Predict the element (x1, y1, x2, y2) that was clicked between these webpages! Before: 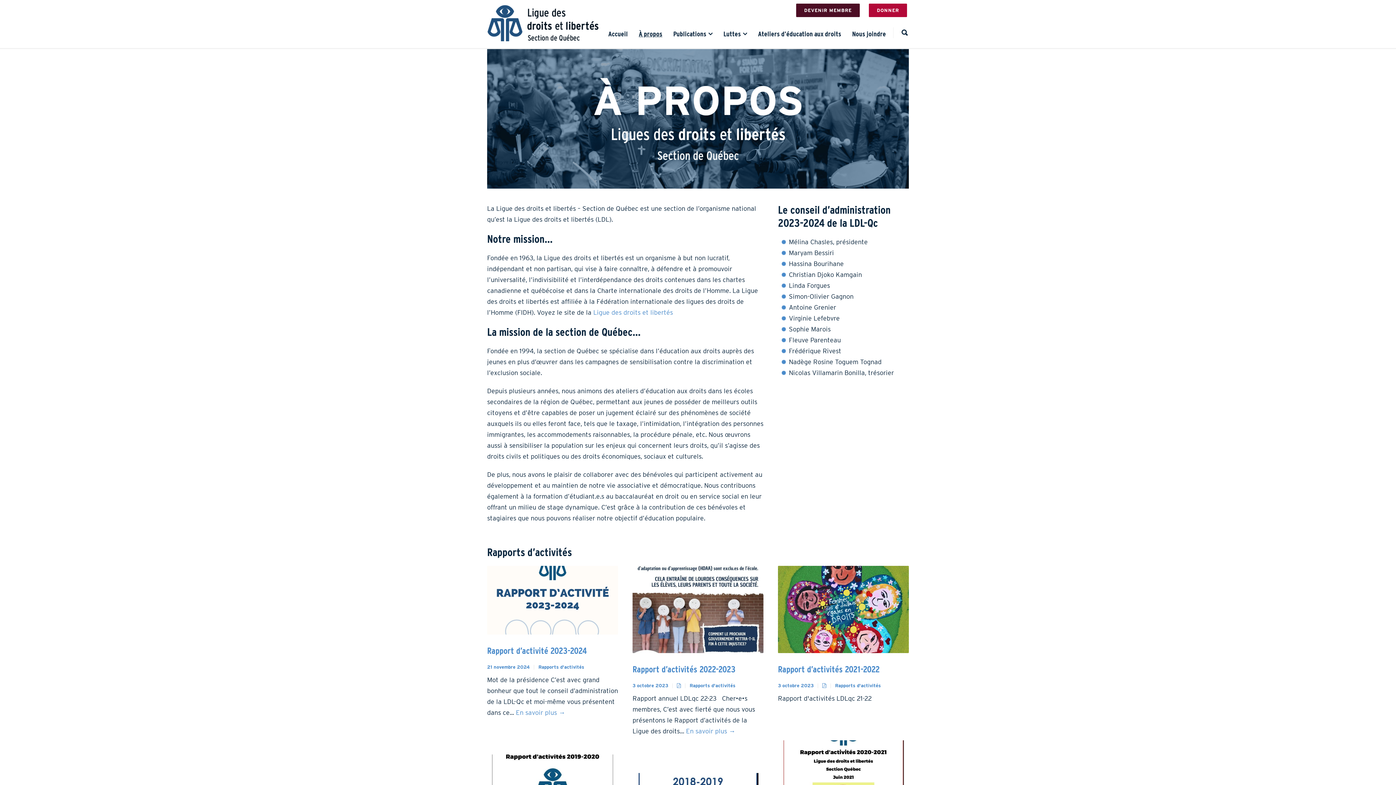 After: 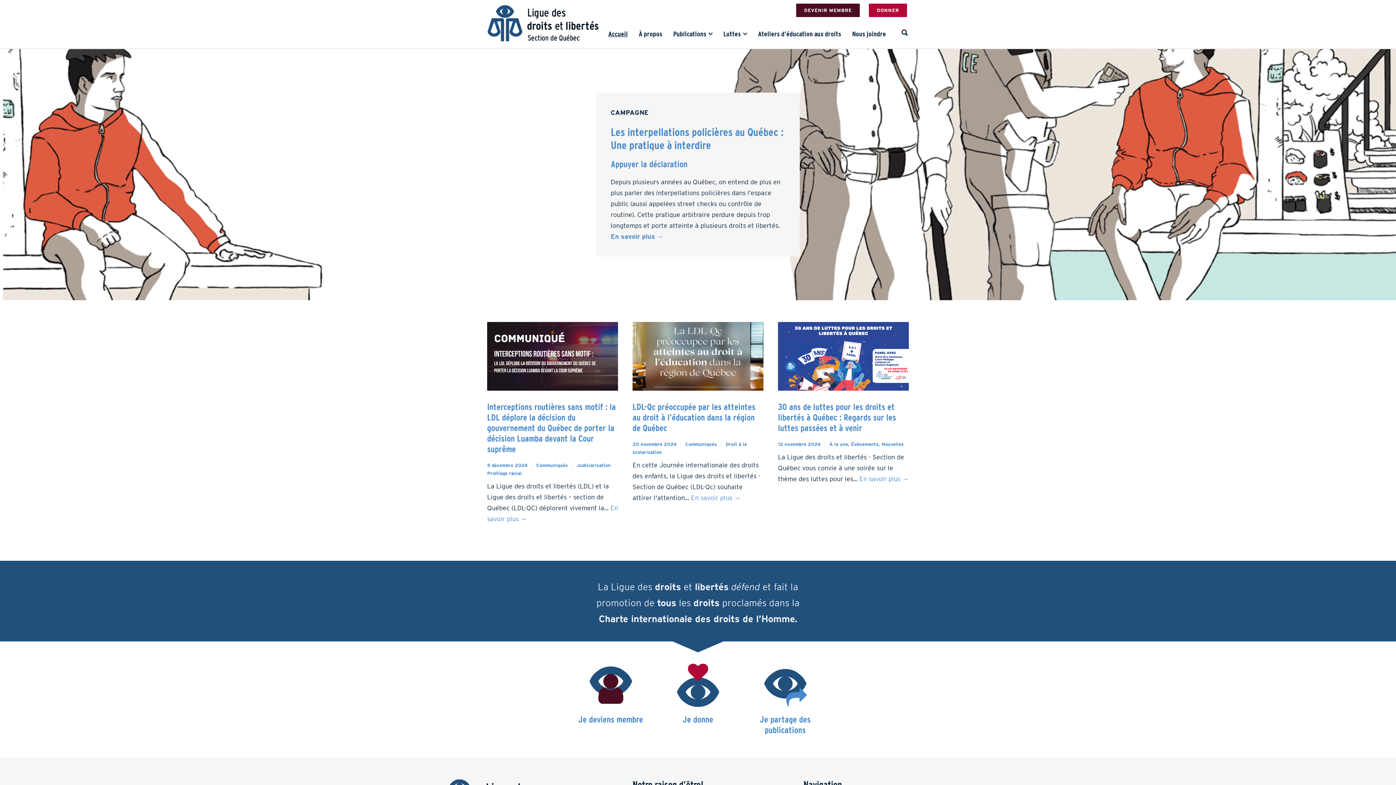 Action: bbox: (602, 29, 633, 38) label: Accueil